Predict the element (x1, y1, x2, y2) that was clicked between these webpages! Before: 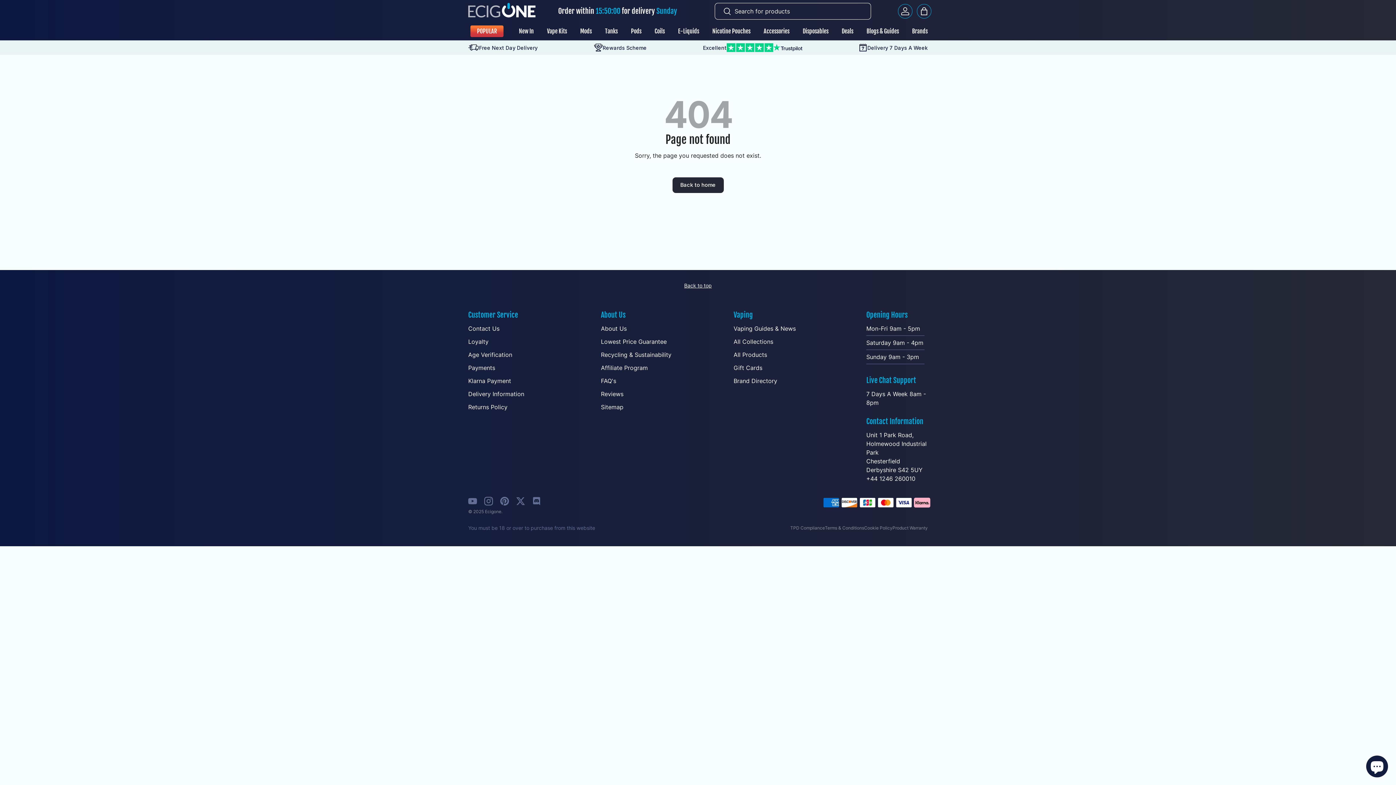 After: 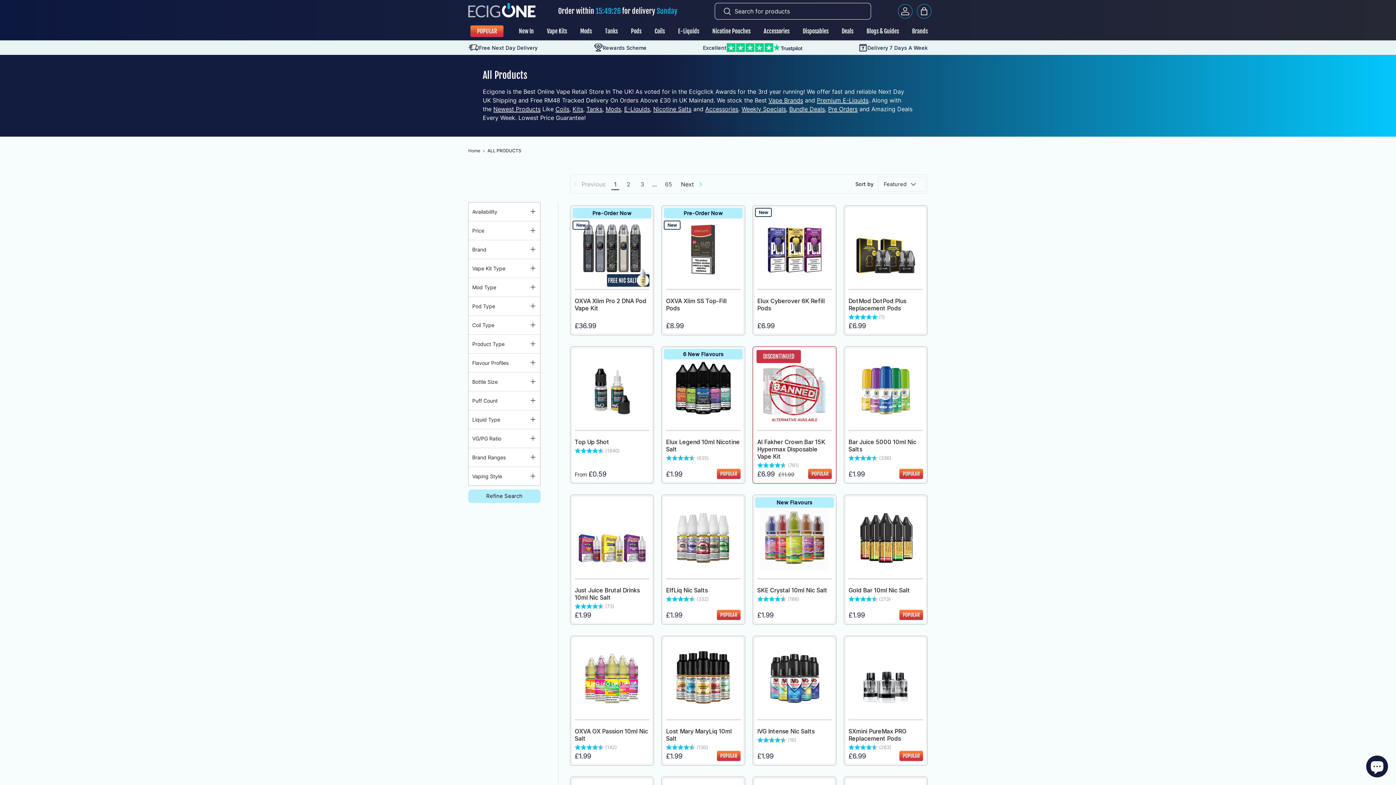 Action: label: All Products bbox: (733, 351, 767, 358)